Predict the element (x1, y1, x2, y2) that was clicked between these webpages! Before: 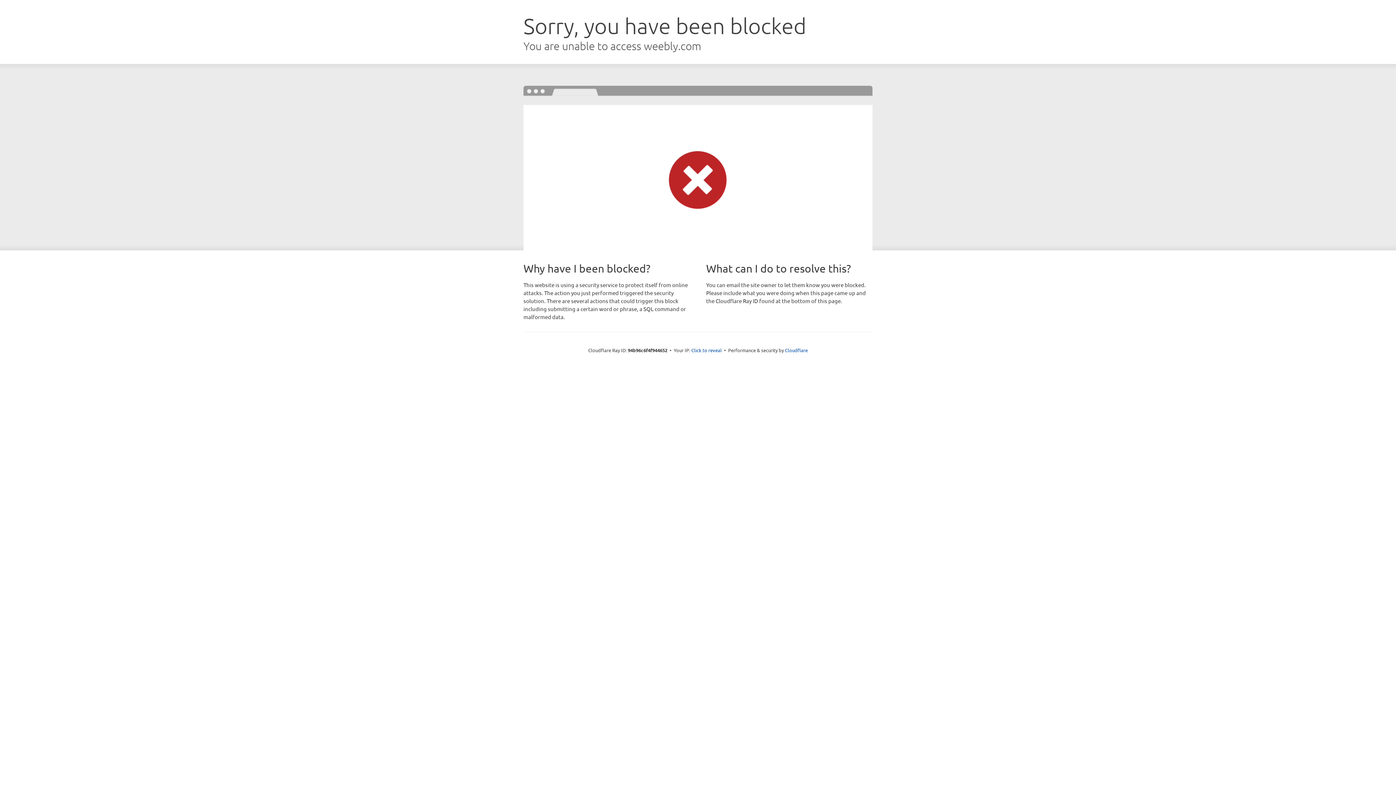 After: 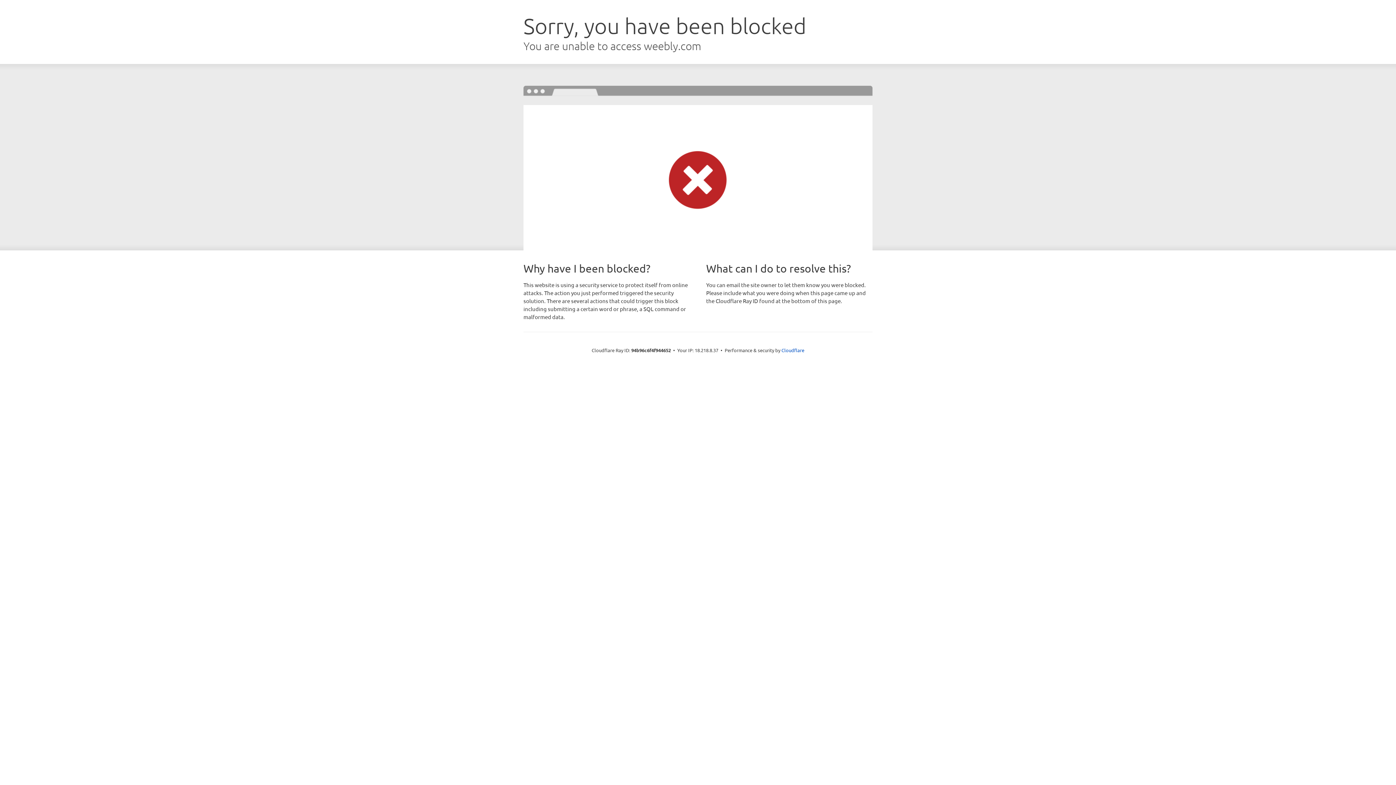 Action: bbox: (691, 346, 722, 353) label: Click to reveal